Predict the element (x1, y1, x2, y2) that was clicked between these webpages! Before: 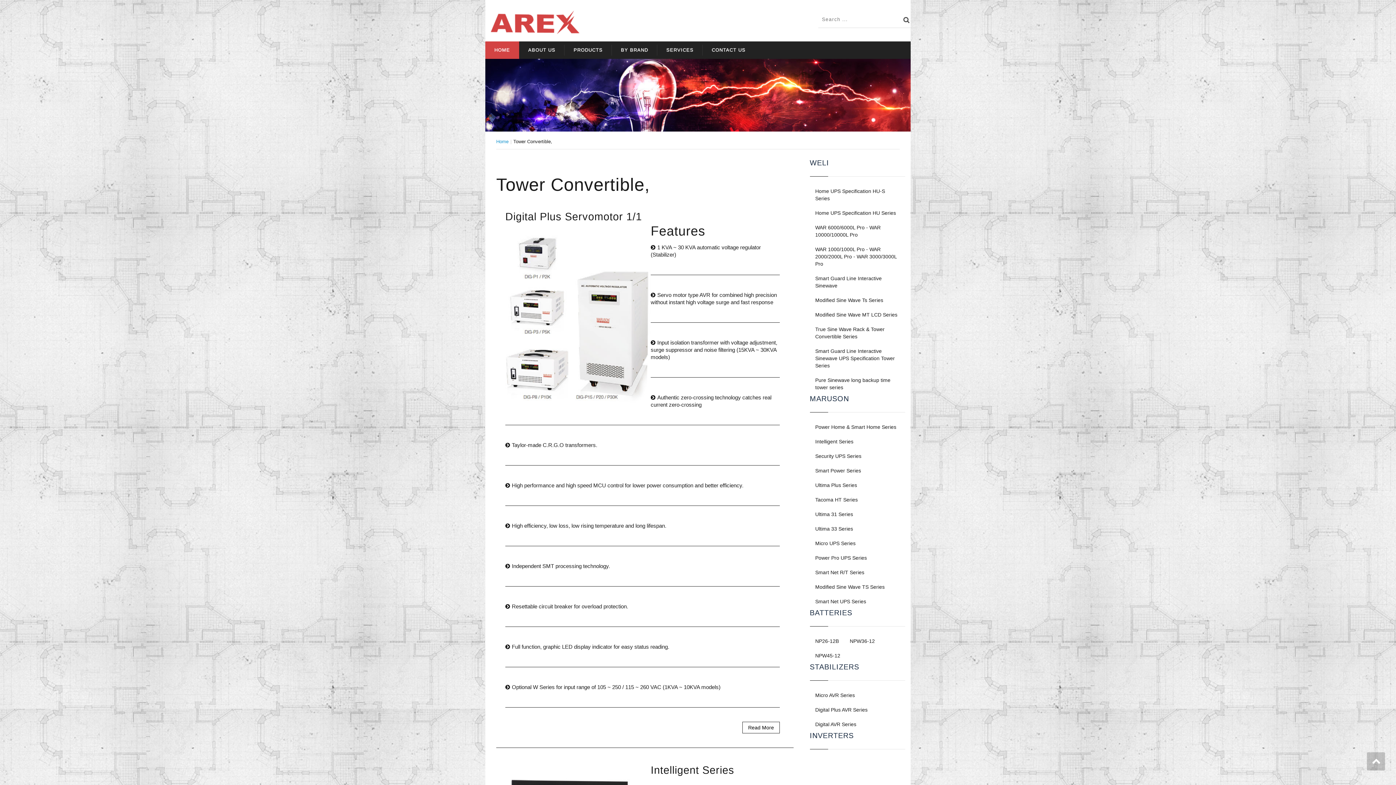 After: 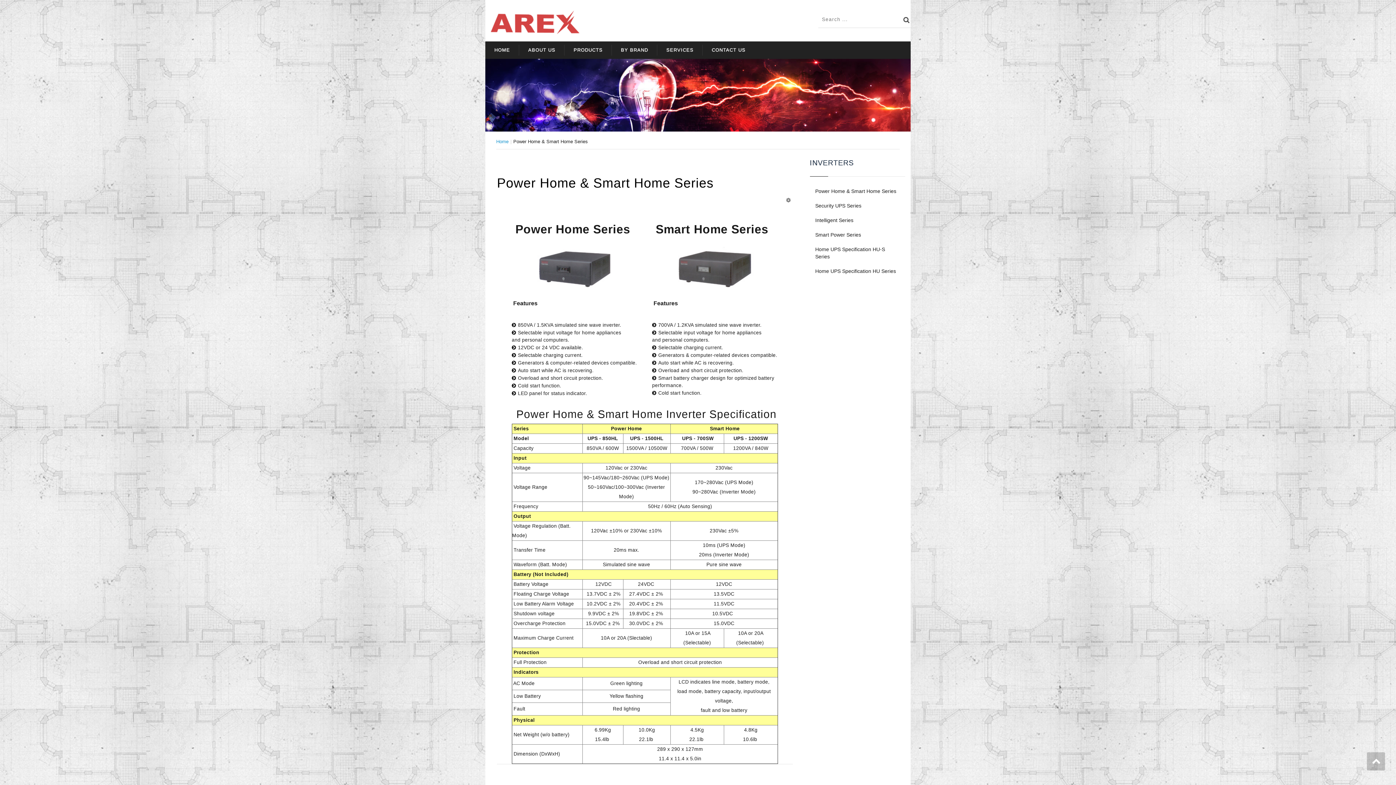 Action: bbox: (755, 757, 847, 771) label: Power Home & Smart Home Series